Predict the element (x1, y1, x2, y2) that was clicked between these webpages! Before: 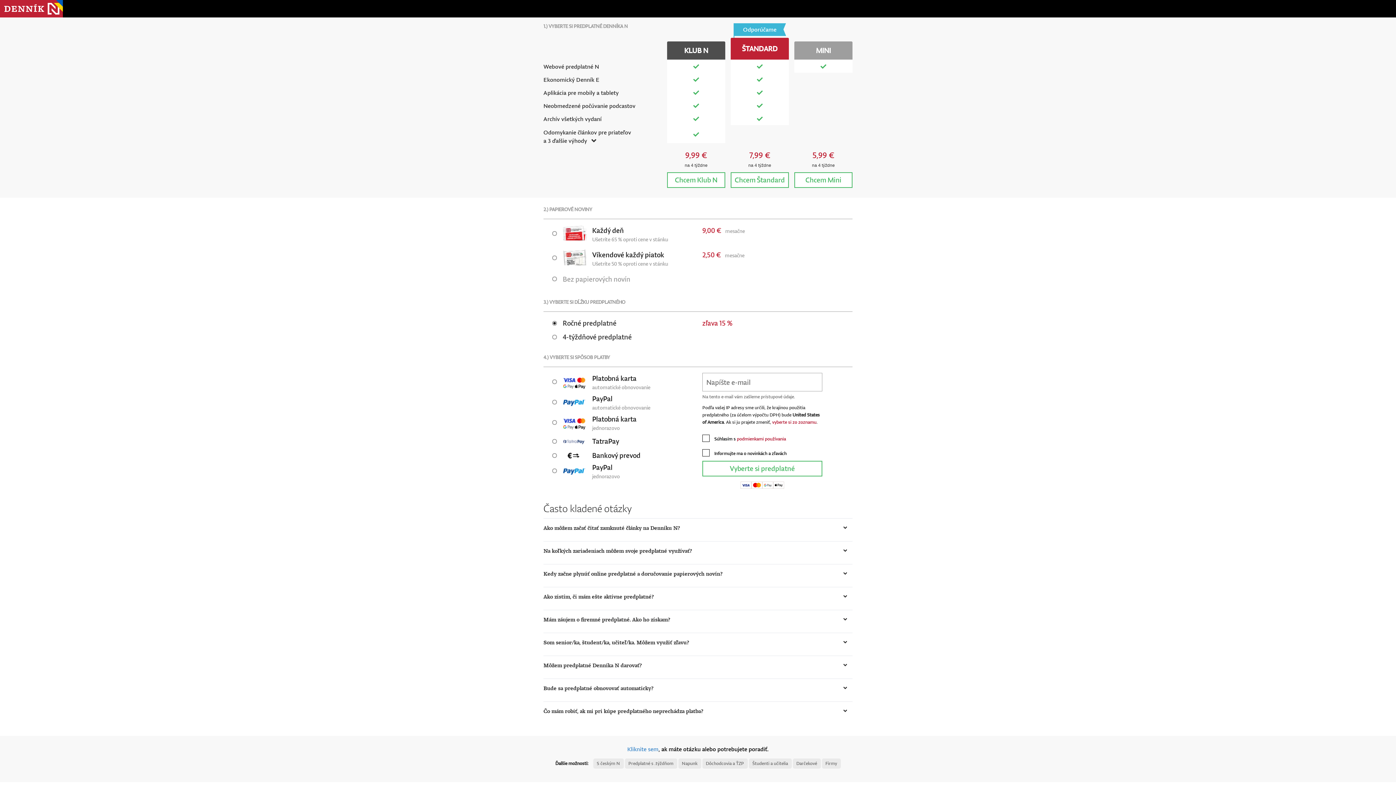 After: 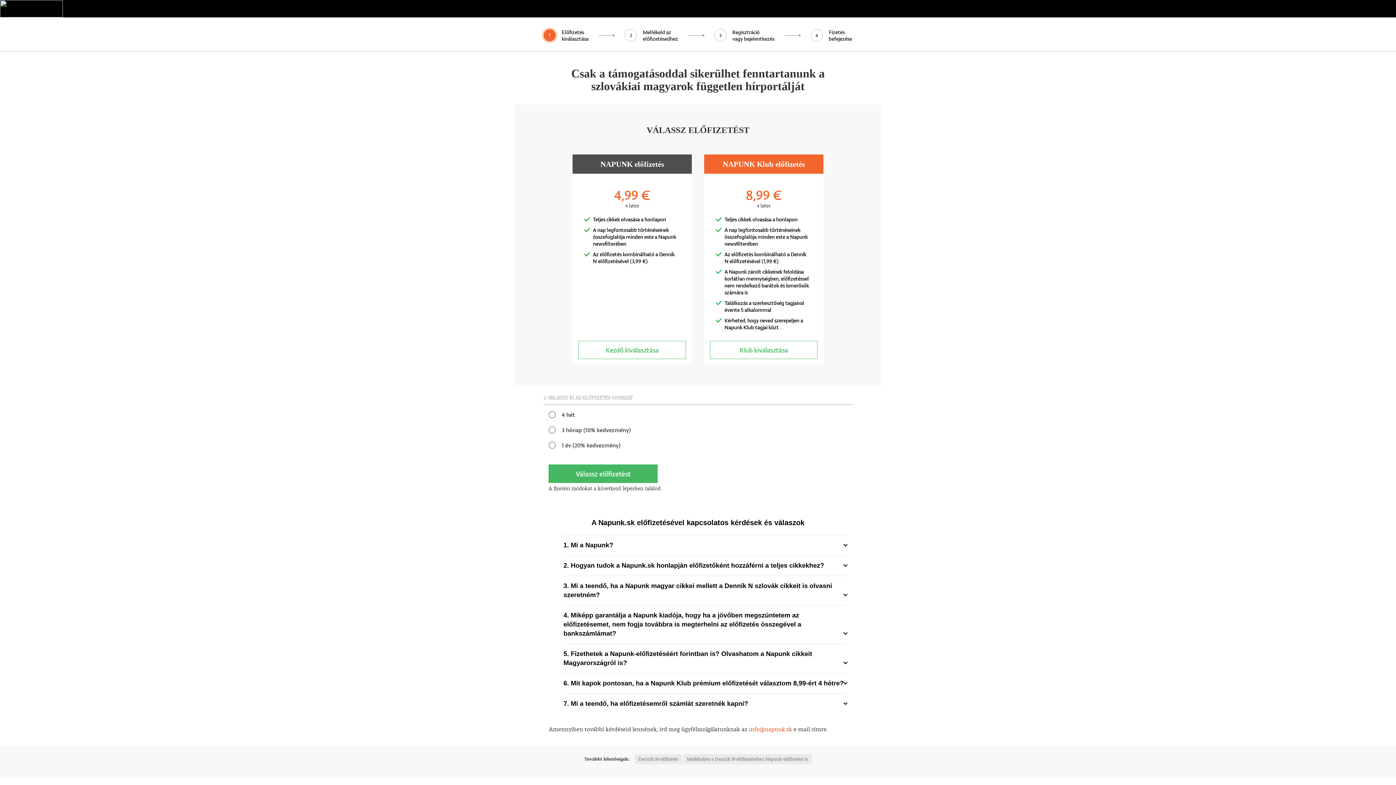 Action: label: Napunk bbox: (678, 758, 701, 769)